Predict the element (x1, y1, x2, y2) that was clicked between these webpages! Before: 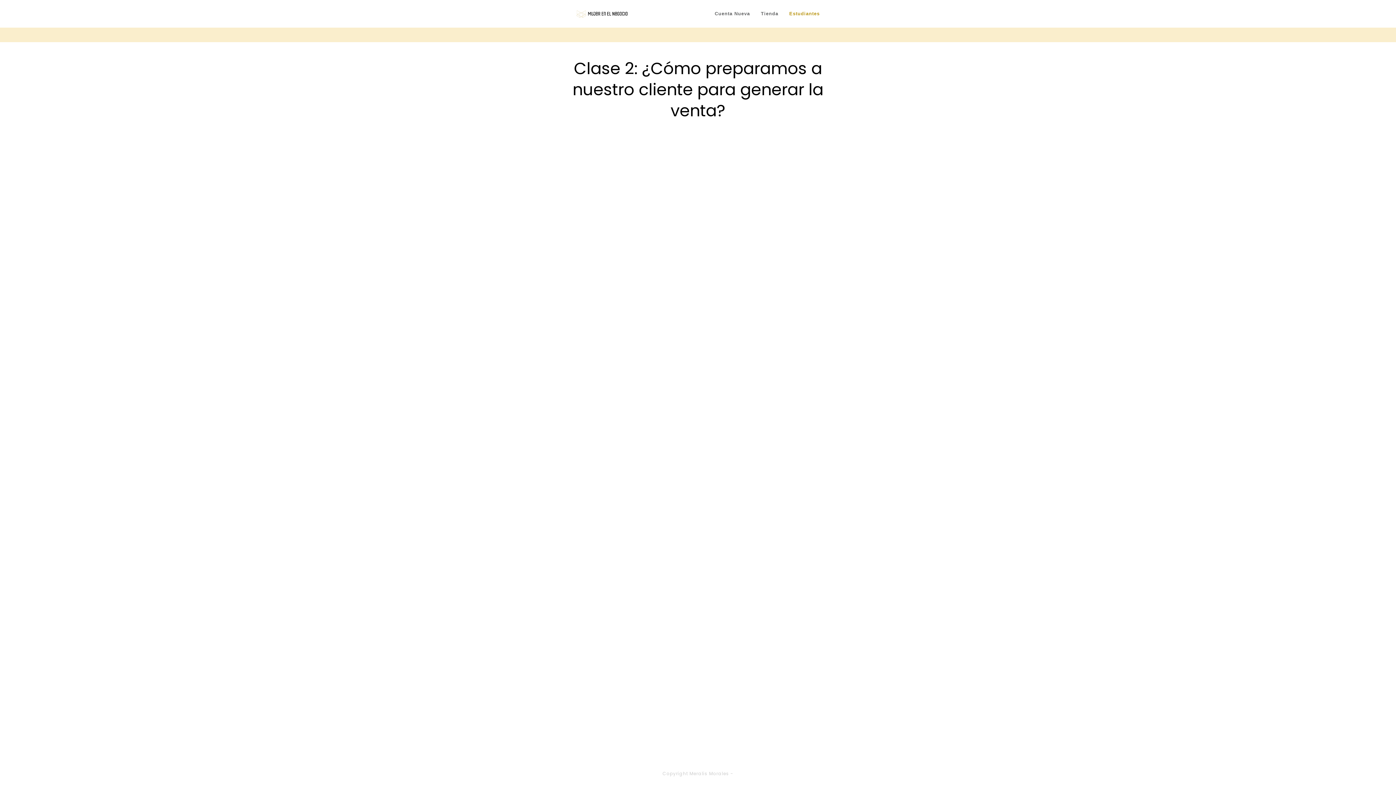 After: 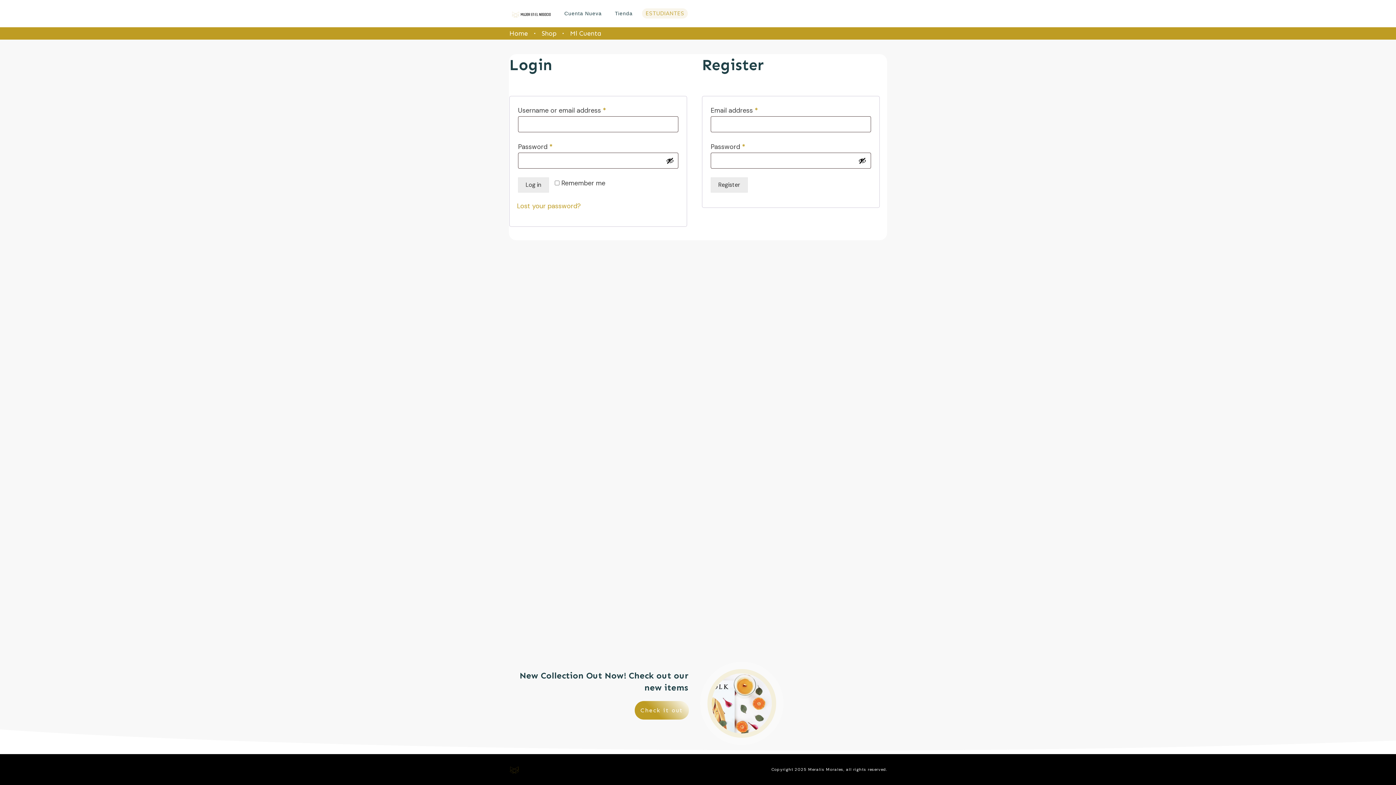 Action: bbox: (789, 9, 820, 18) label: Estudiantes